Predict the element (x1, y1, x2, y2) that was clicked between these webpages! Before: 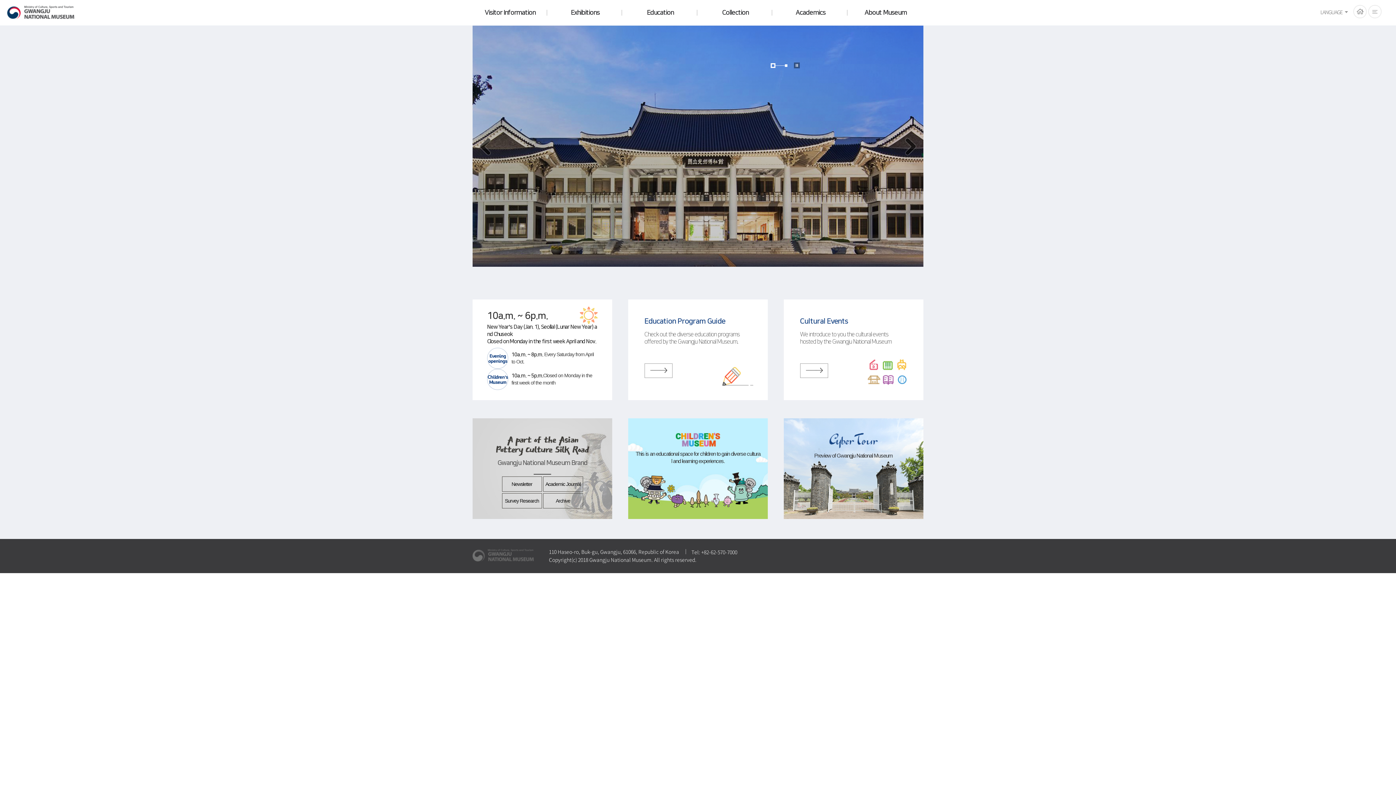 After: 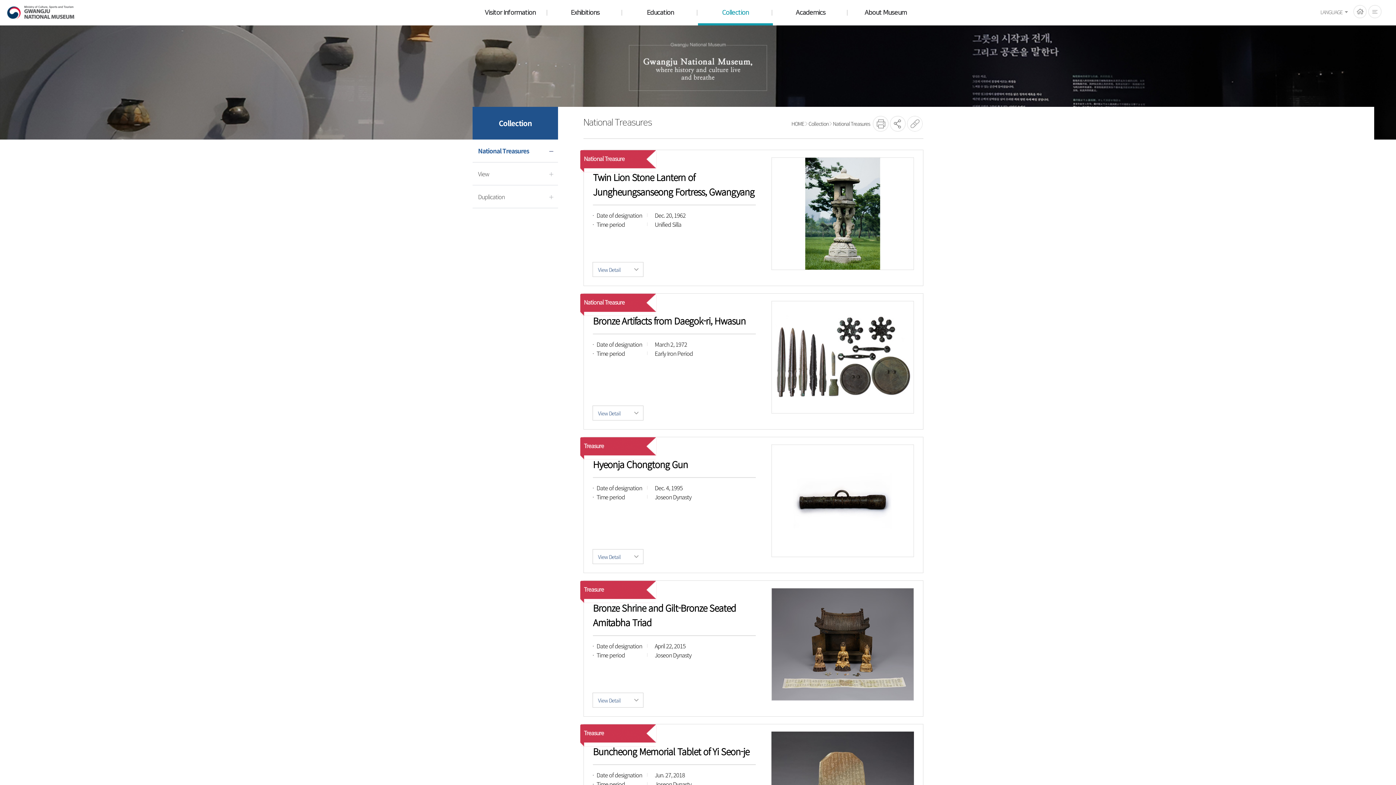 Action: label: Collection bbox: (698, 0, 773, 24)